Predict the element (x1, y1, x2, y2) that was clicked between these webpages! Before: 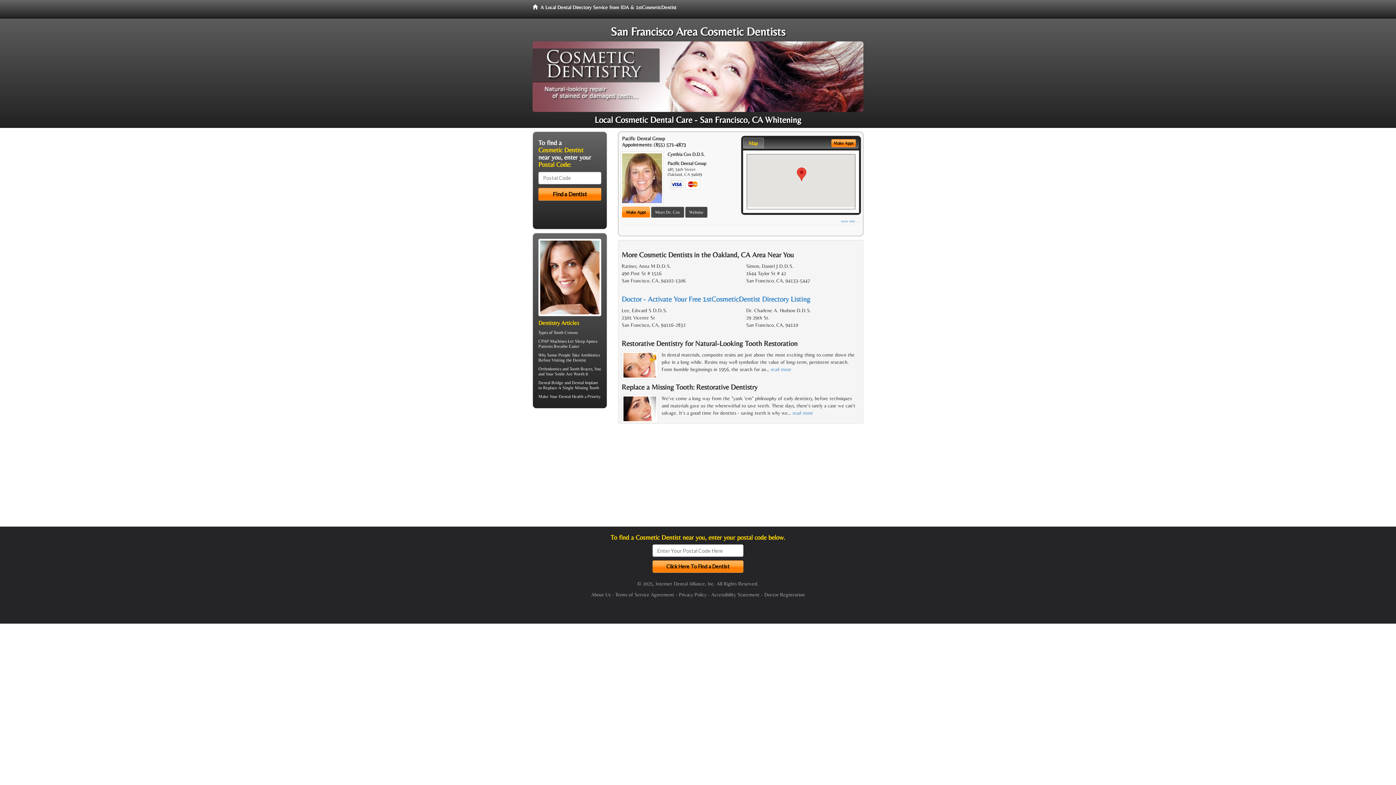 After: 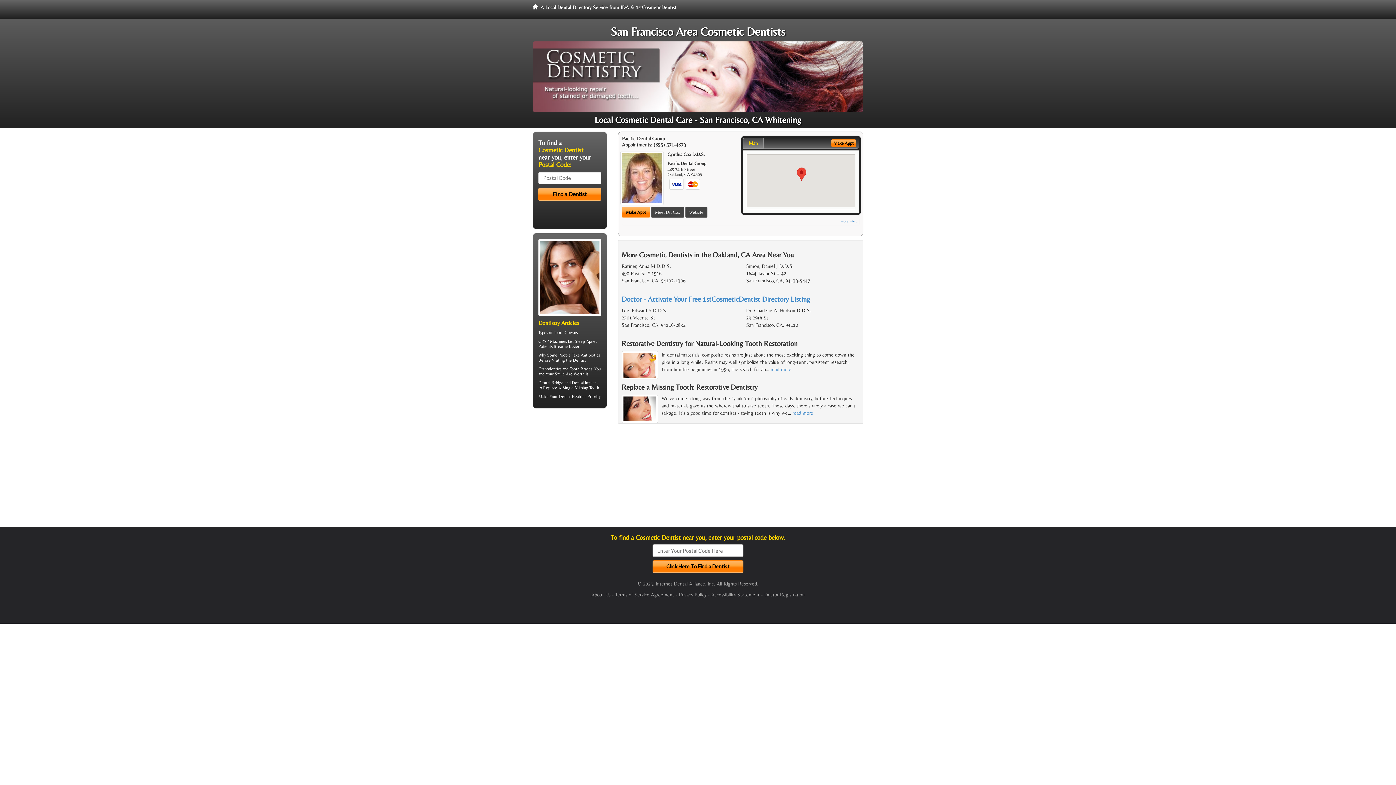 Action: label: Map bbox: (743, 137, 763, 148)